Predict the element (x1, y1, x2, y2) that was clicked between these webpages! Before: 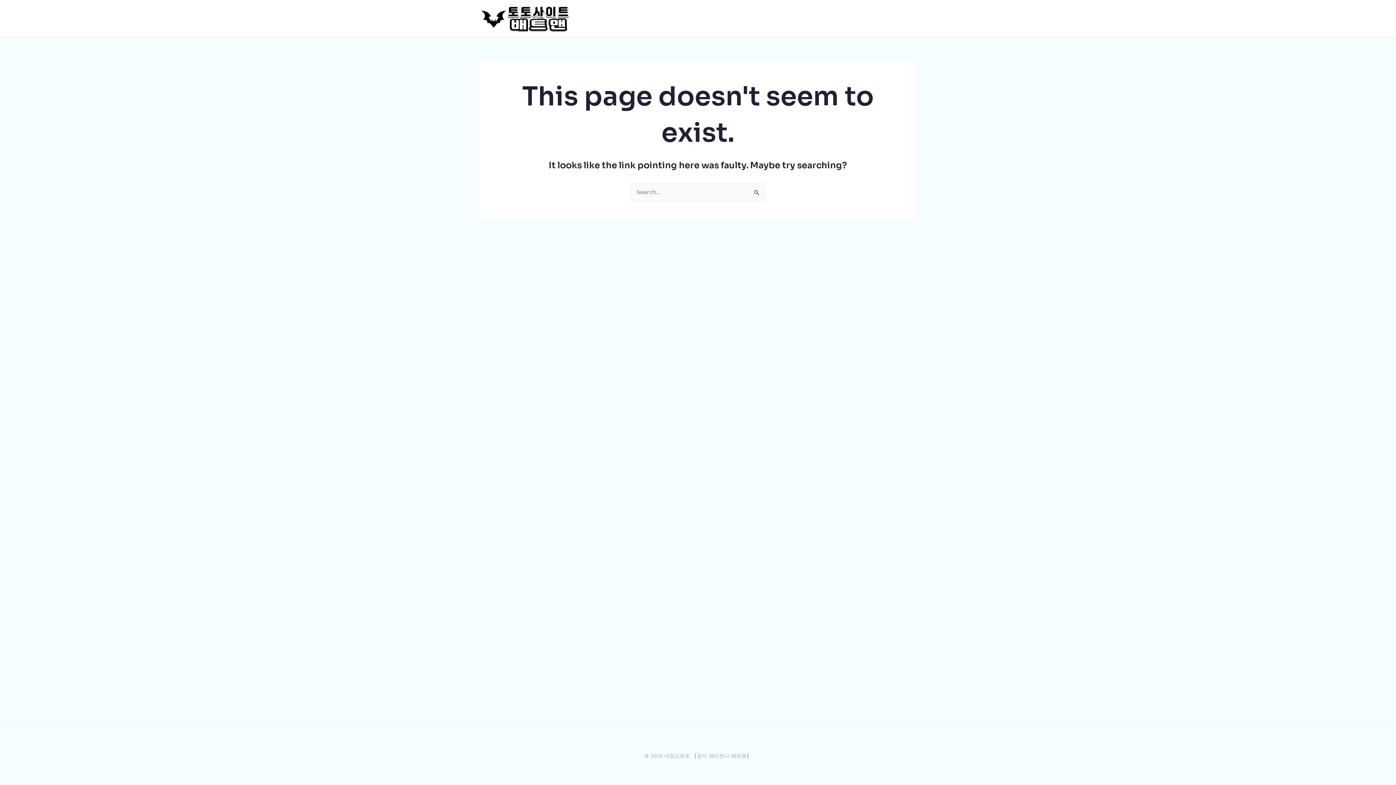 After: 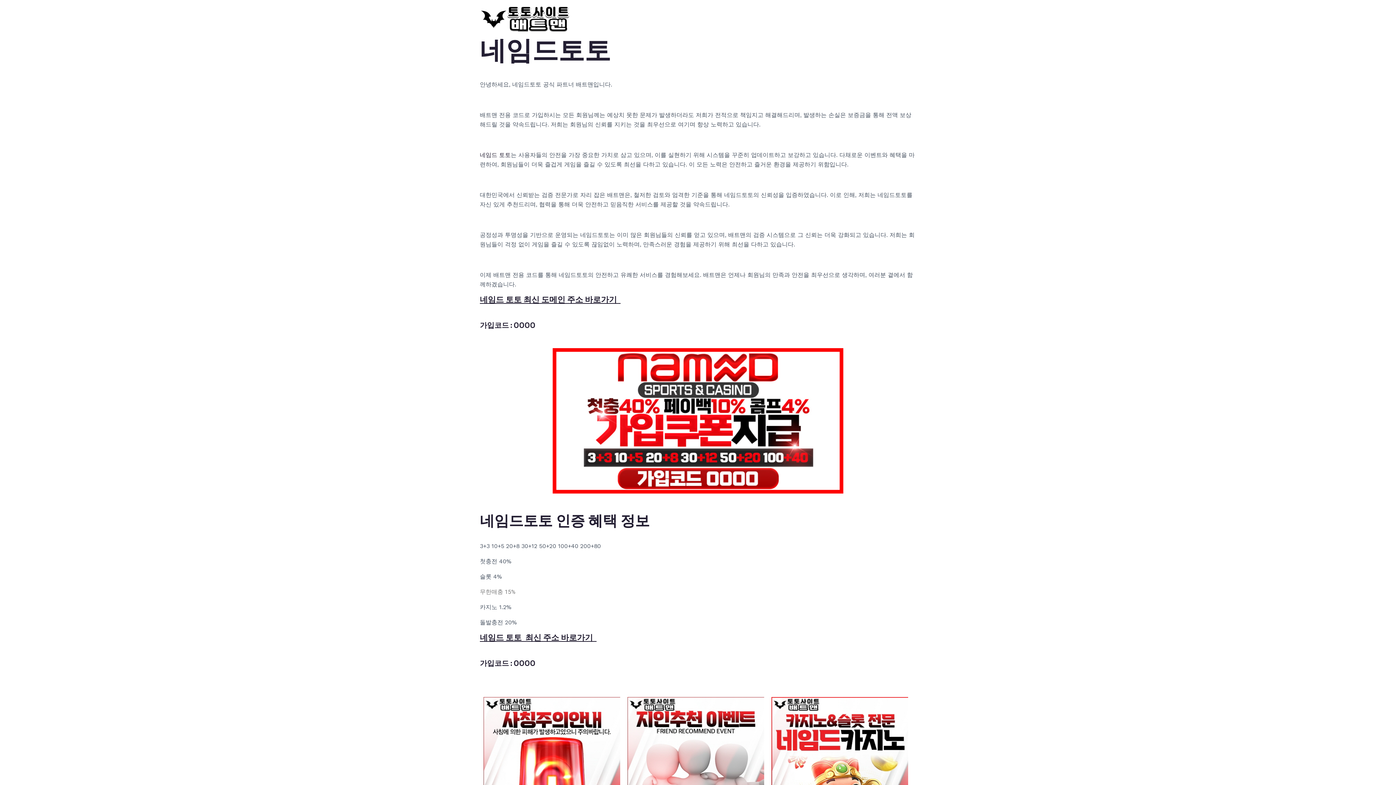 Action: bbox: (480, 14, 570, 21)